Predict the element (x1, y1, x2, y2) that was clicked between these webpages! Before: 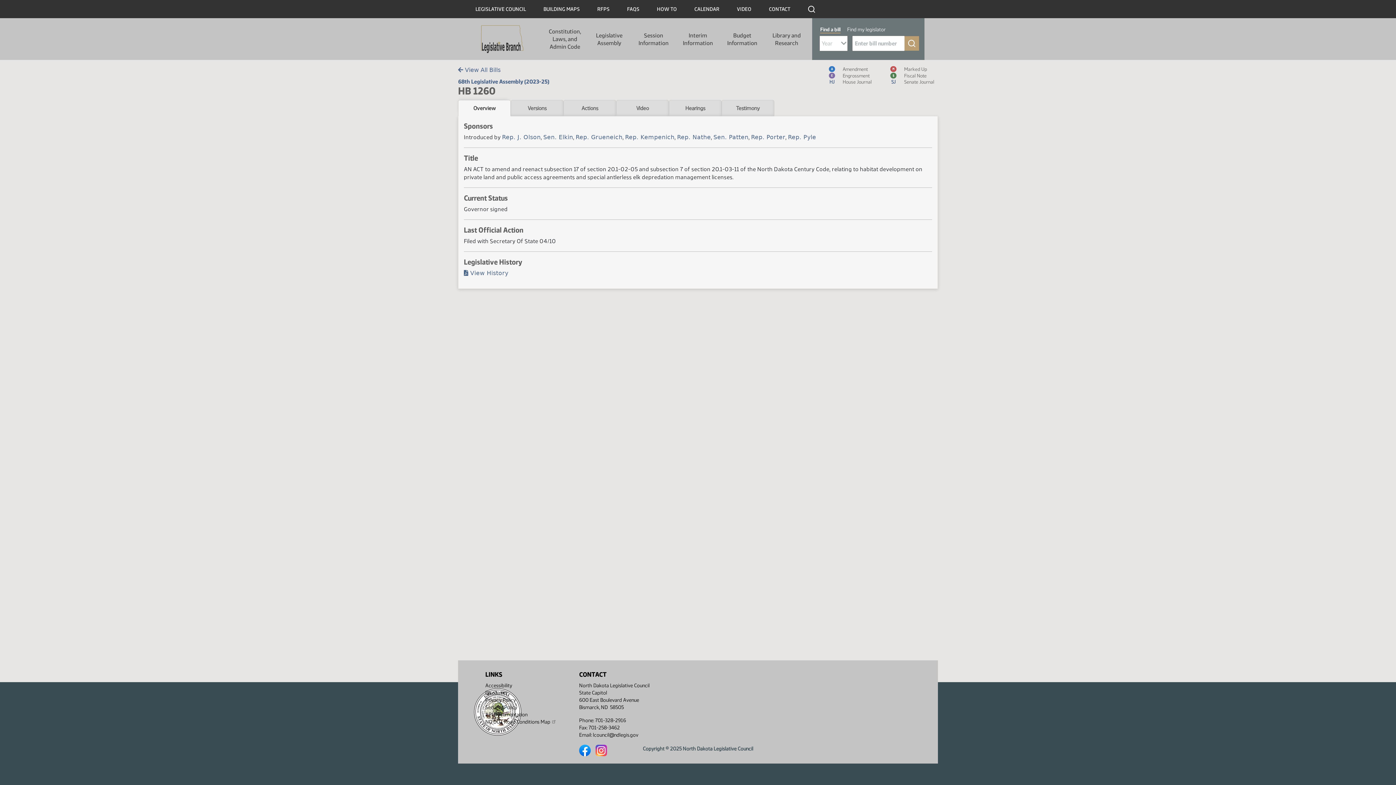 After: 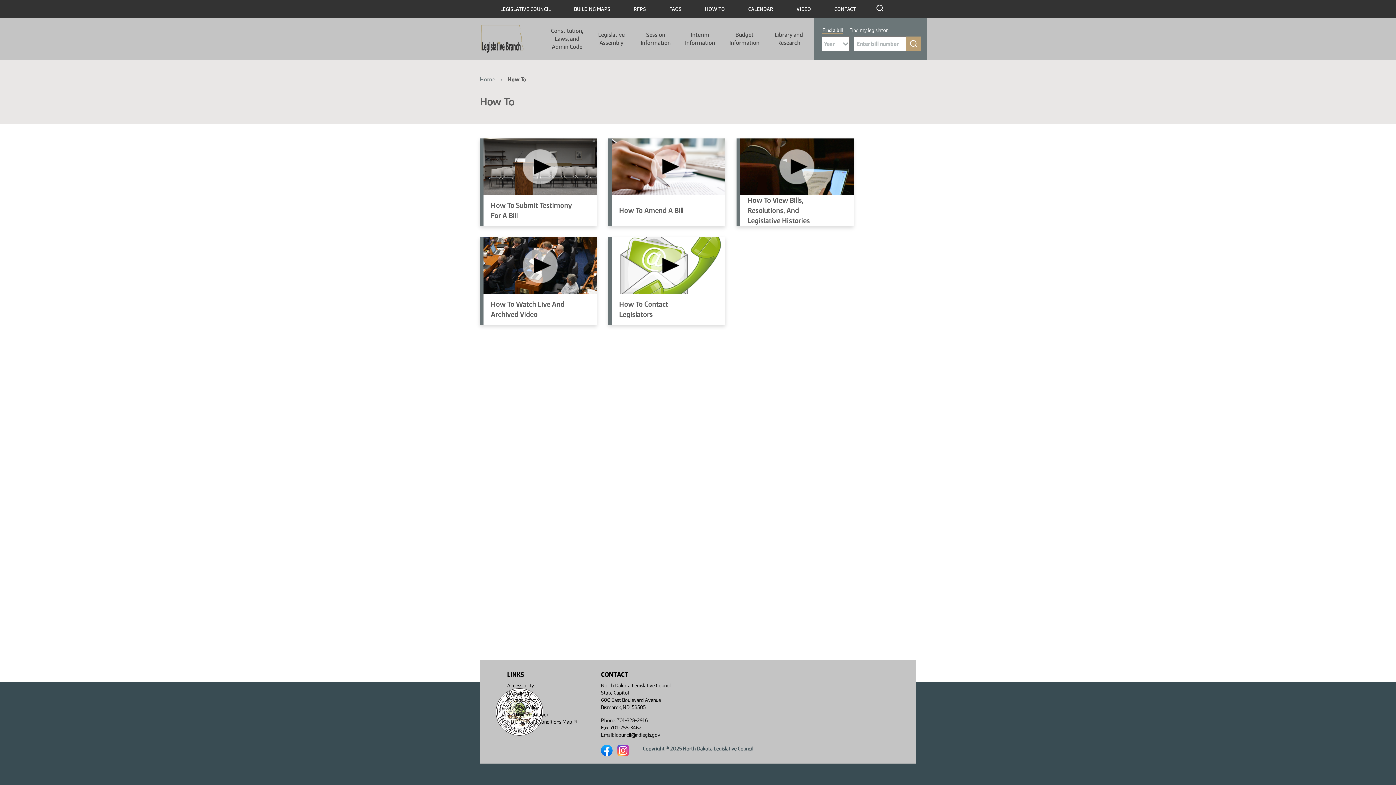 Action: label: HOW TO bbox: (657, 2, 677, 15)